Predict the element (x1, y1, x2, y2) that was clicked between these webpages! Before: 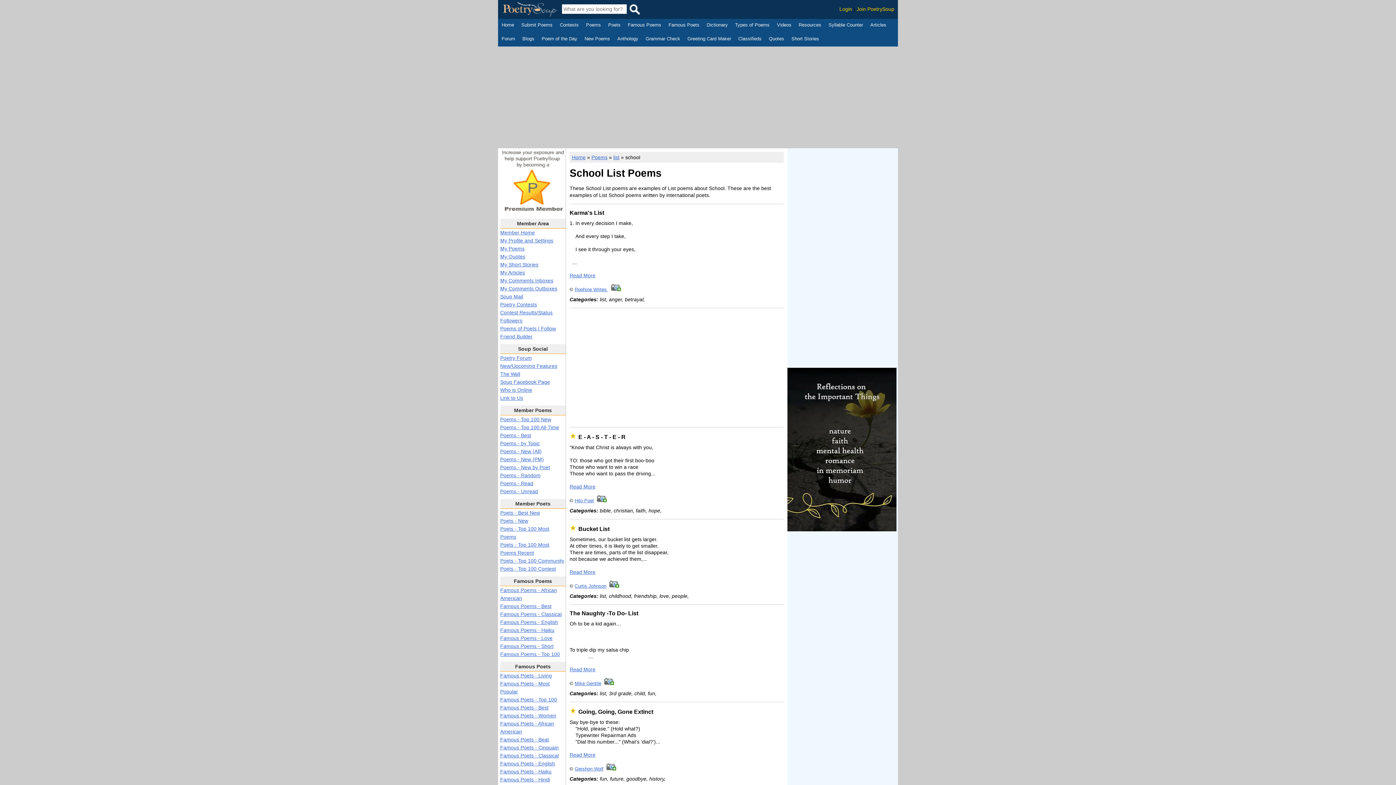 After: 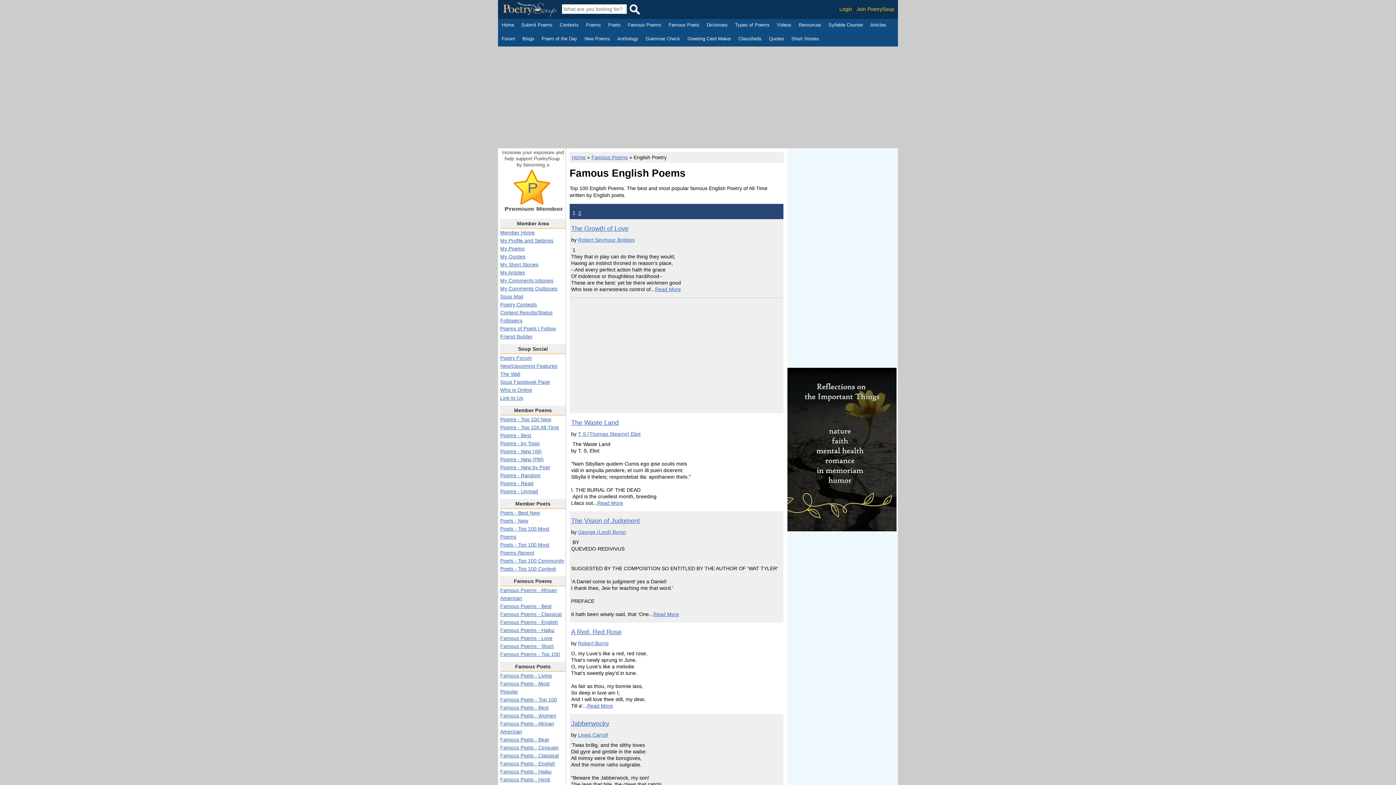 Action: bbox: (500, 619, 558, 625) label: Famous Poems - English